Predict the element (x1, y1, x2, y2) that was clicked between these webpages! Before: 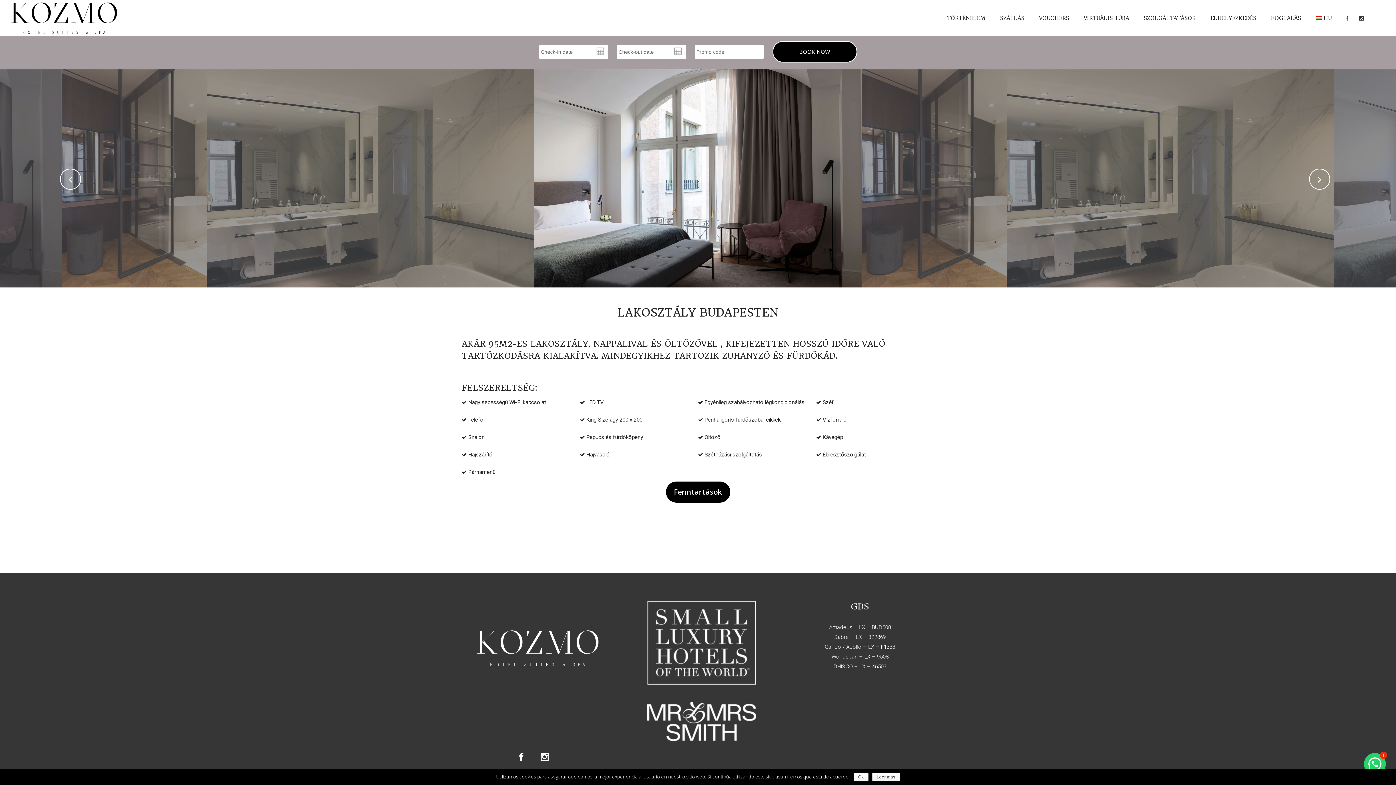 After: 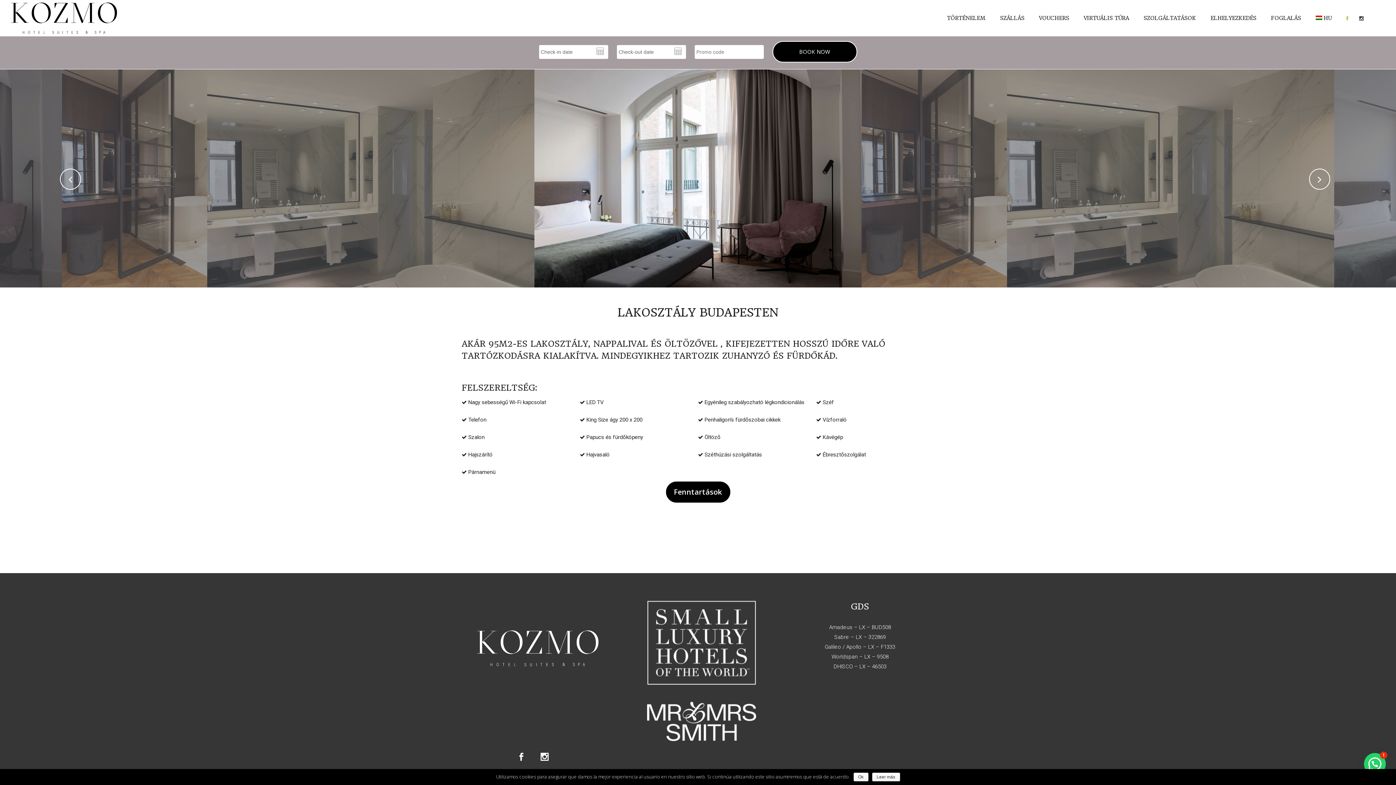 Action: bbox: (1345, 14, 1349, 21)